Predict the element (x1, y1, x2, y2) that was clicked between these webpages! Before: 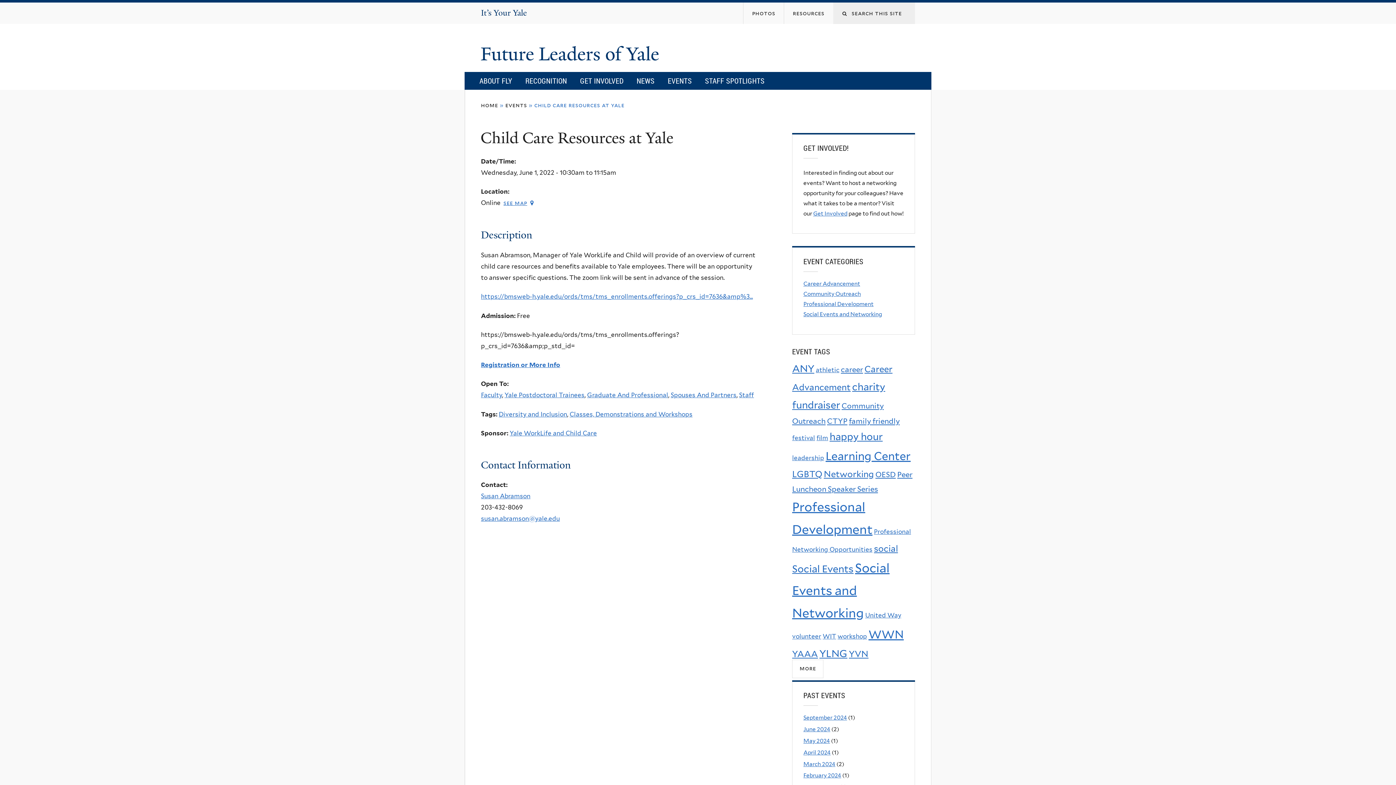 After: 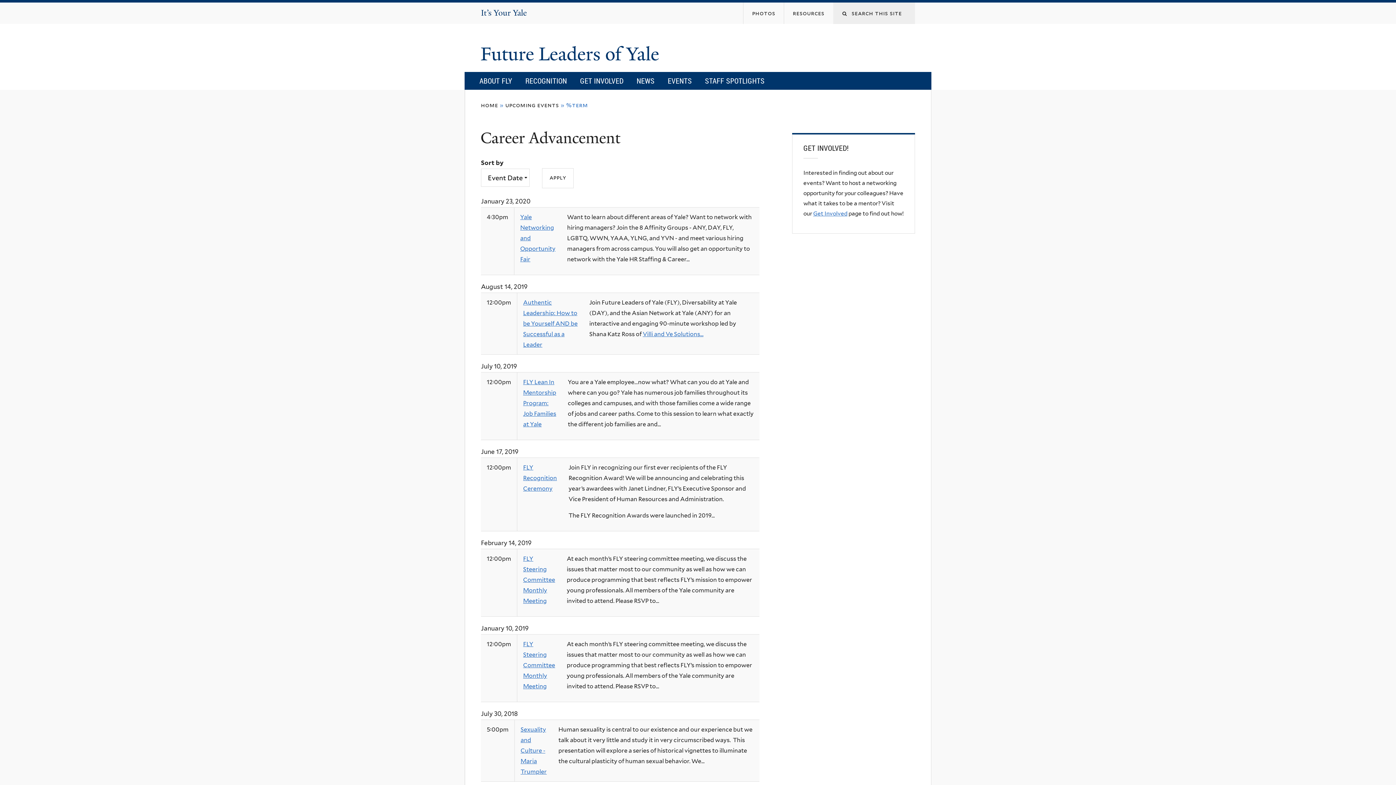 Action: label: Career Advancement bbox: (803, 280, 860, 287)